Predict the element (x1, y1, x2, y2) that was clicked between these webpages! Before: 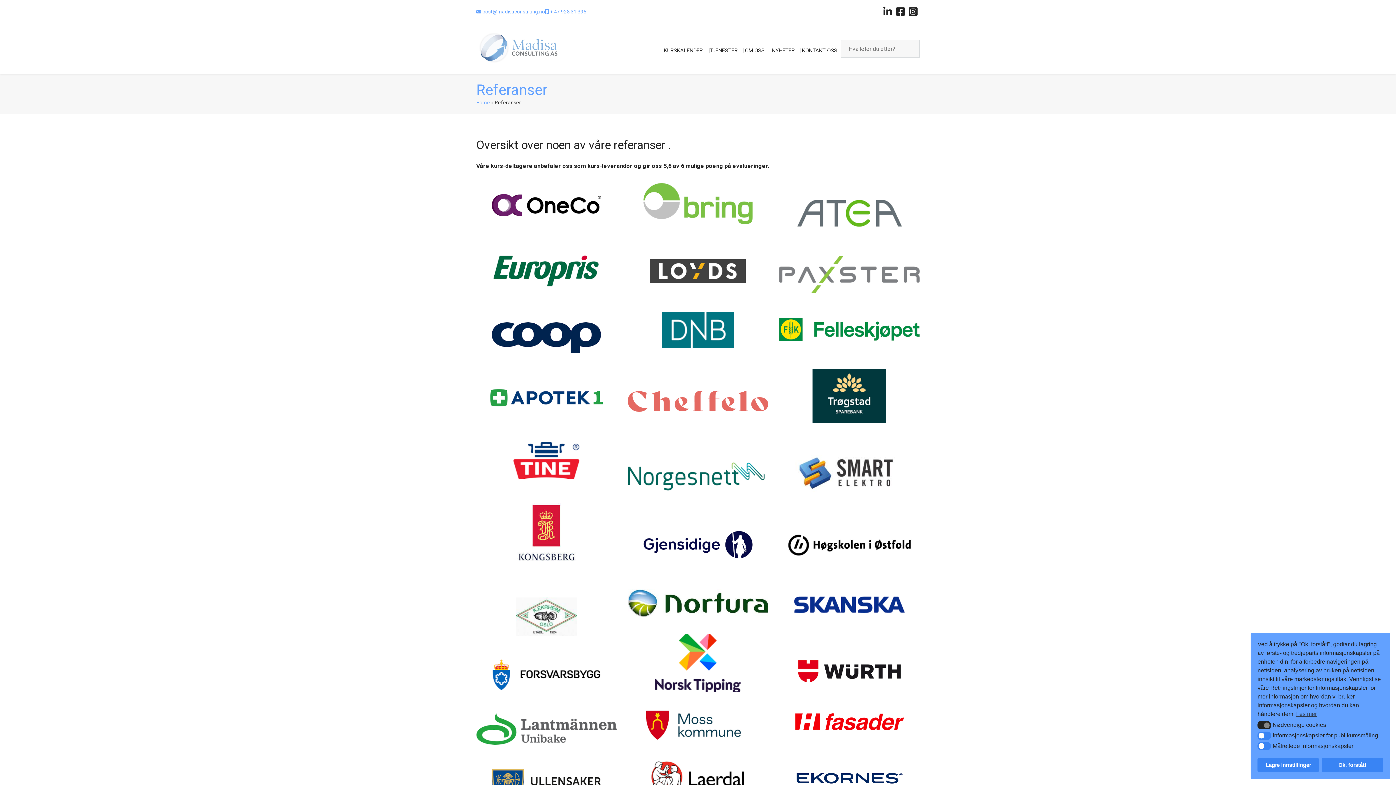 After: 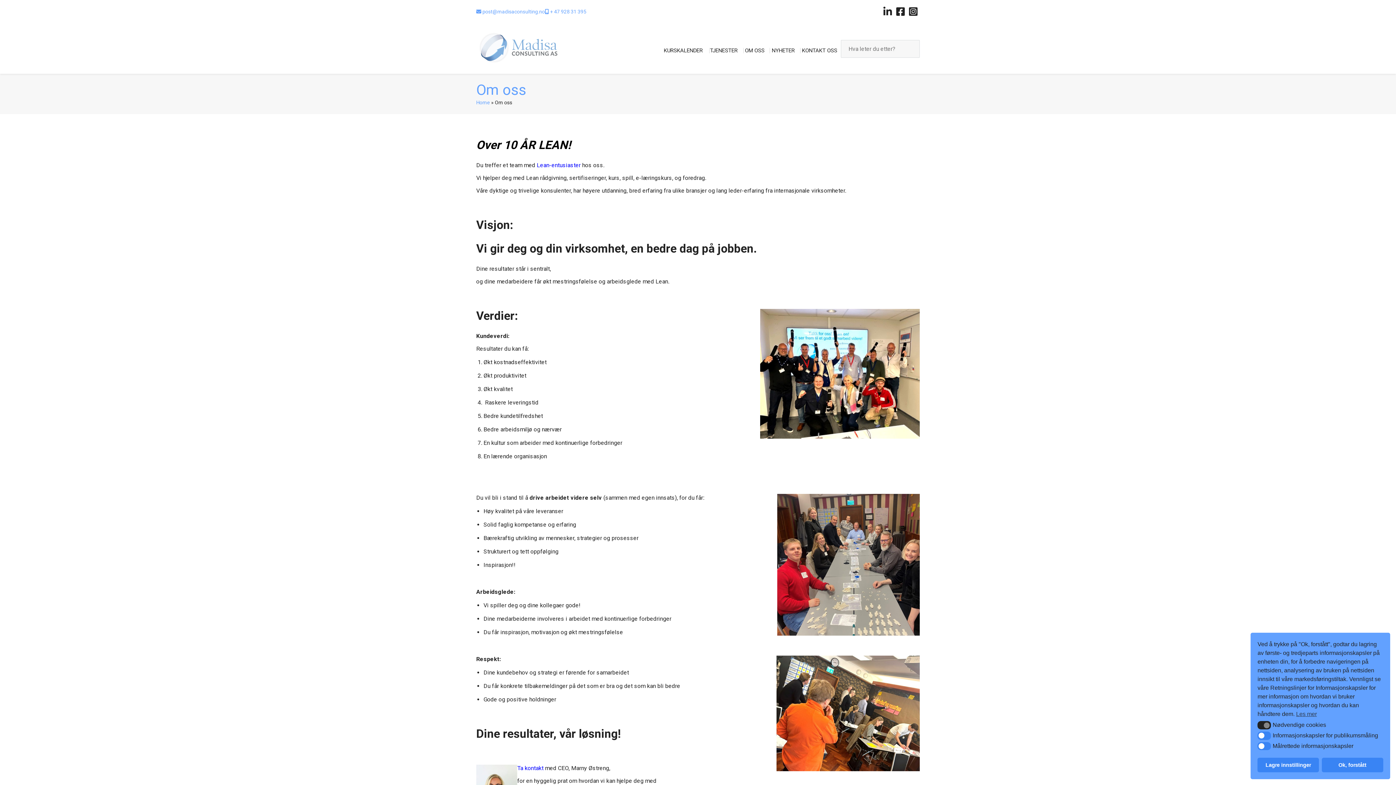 Action: label: OM OSS bbox: (741, 43, 768, 58)